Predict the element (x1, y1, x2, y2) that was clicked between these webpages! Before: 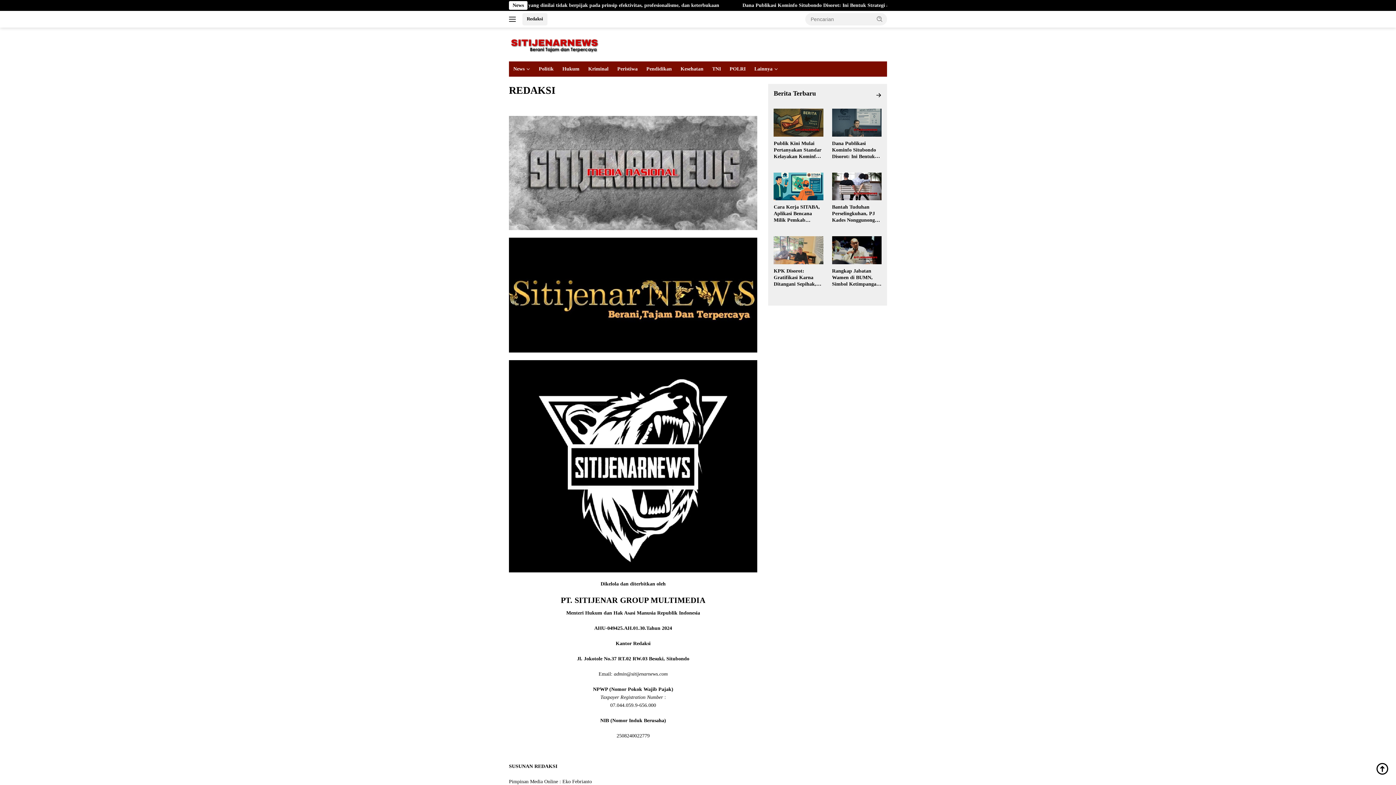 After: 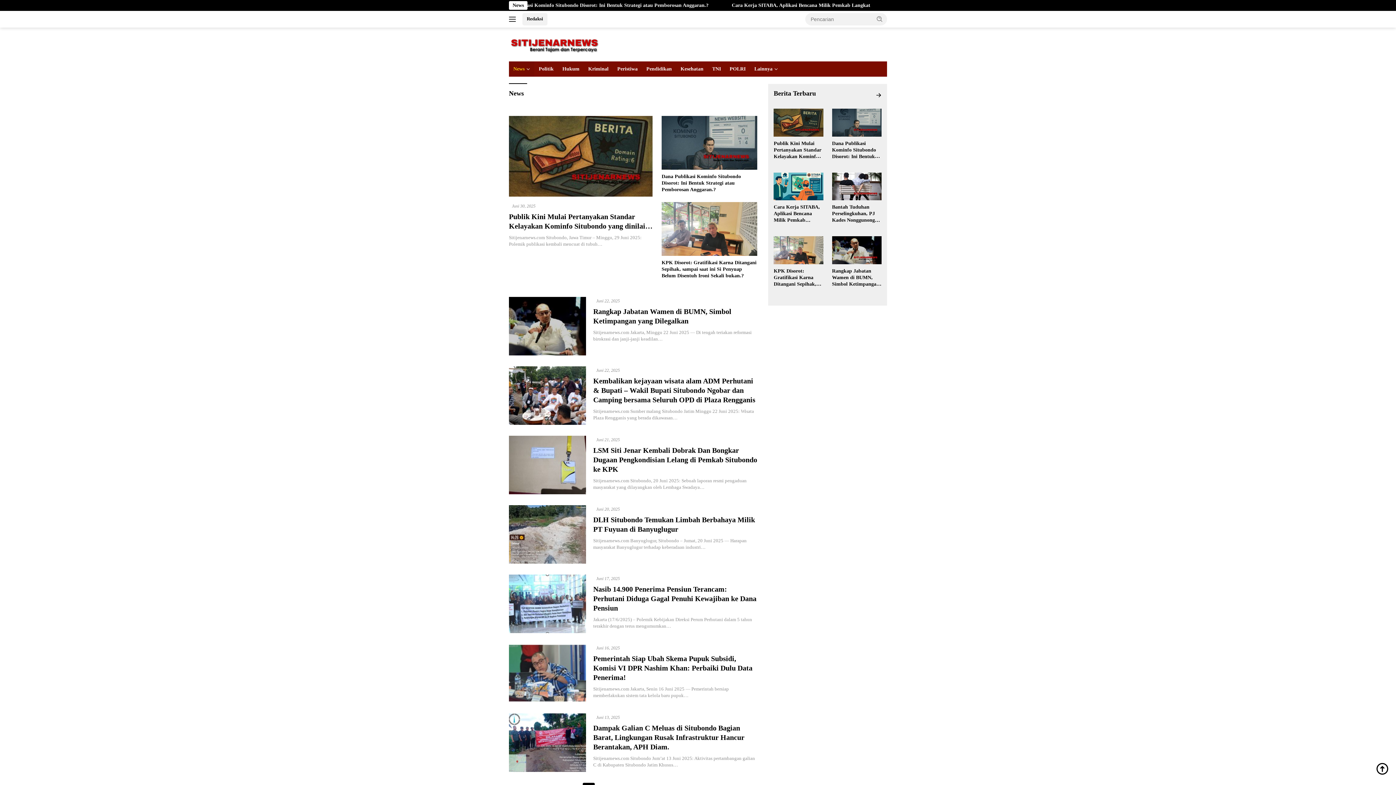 Action: label: News bbox: (509, 61, 534, 76)